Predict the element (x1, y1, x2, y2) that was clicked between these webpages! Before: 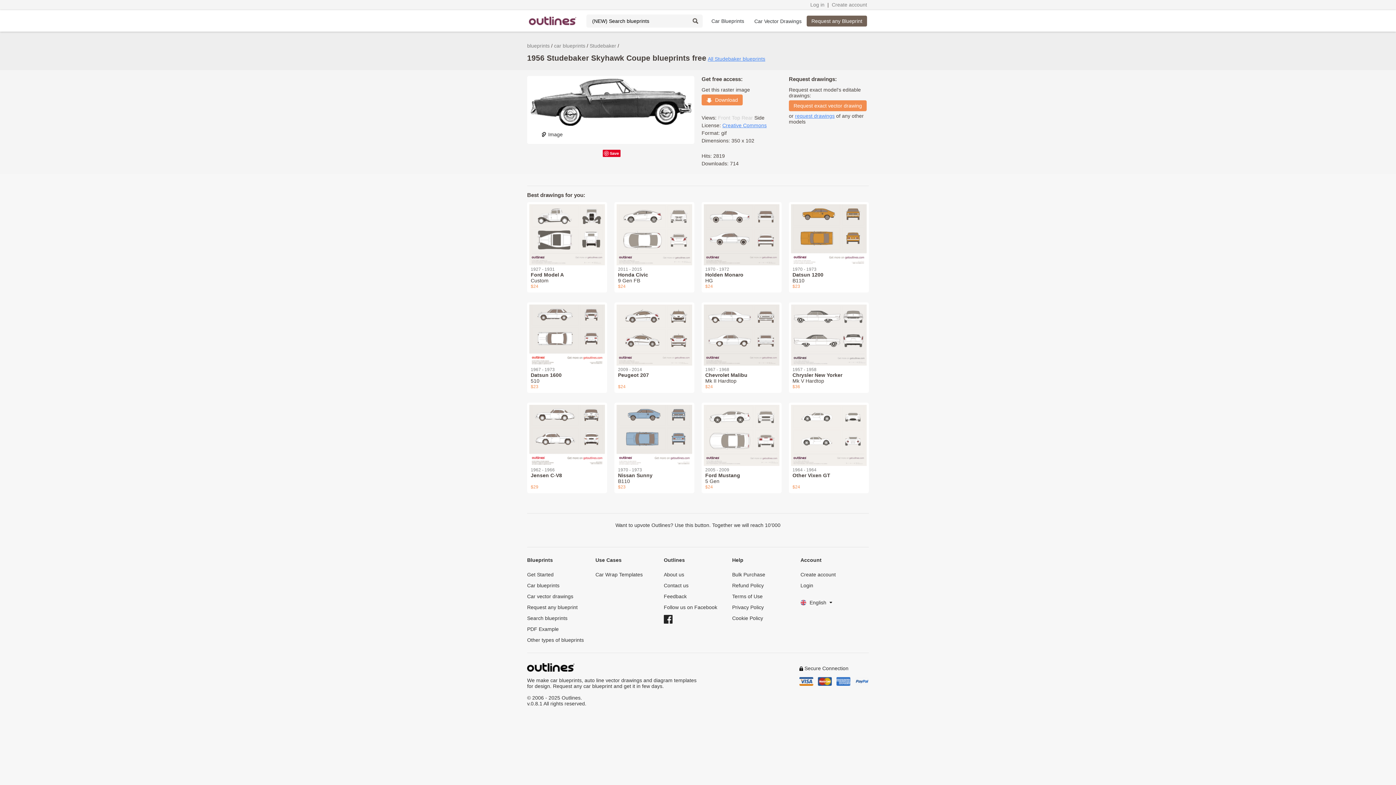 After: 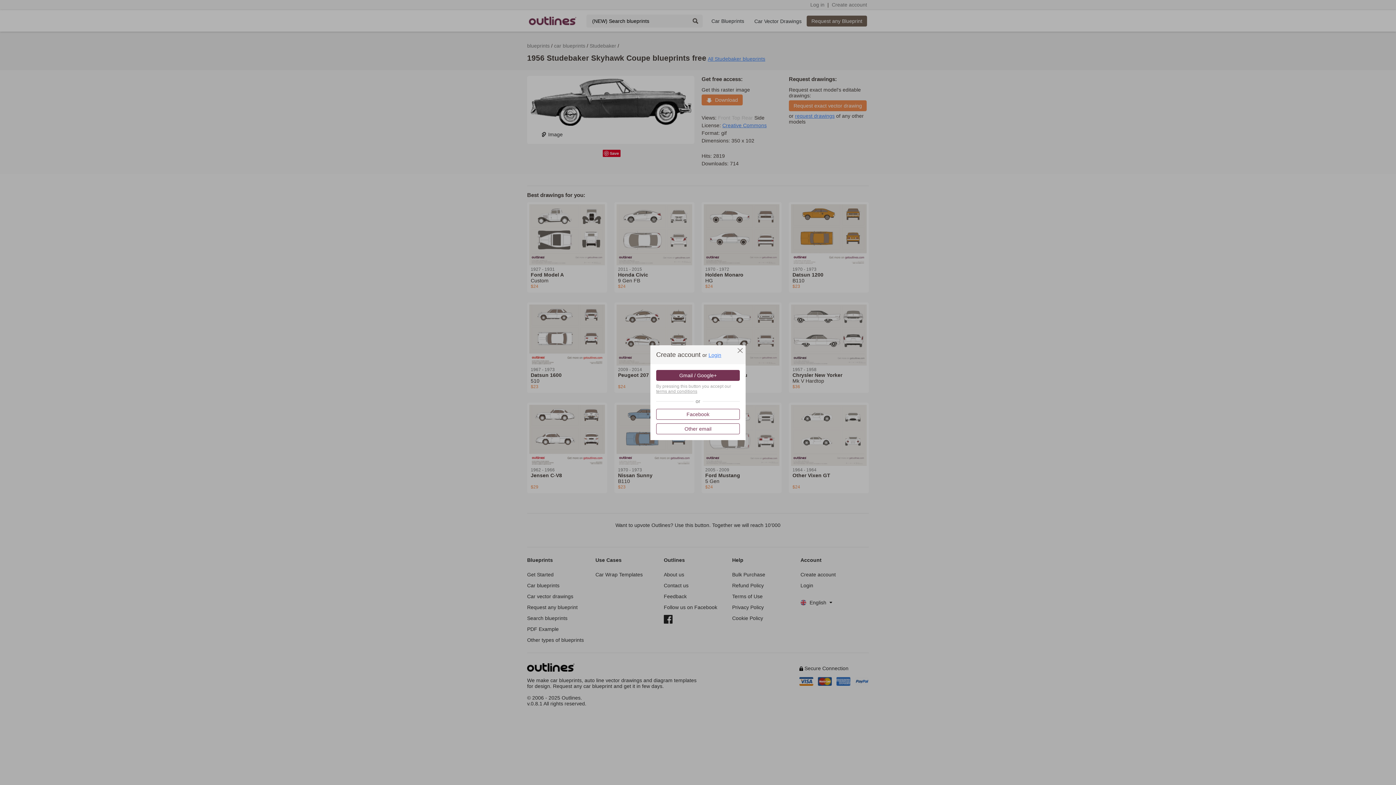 Action: bbox: (800, 569, 869, 580) label: Create account